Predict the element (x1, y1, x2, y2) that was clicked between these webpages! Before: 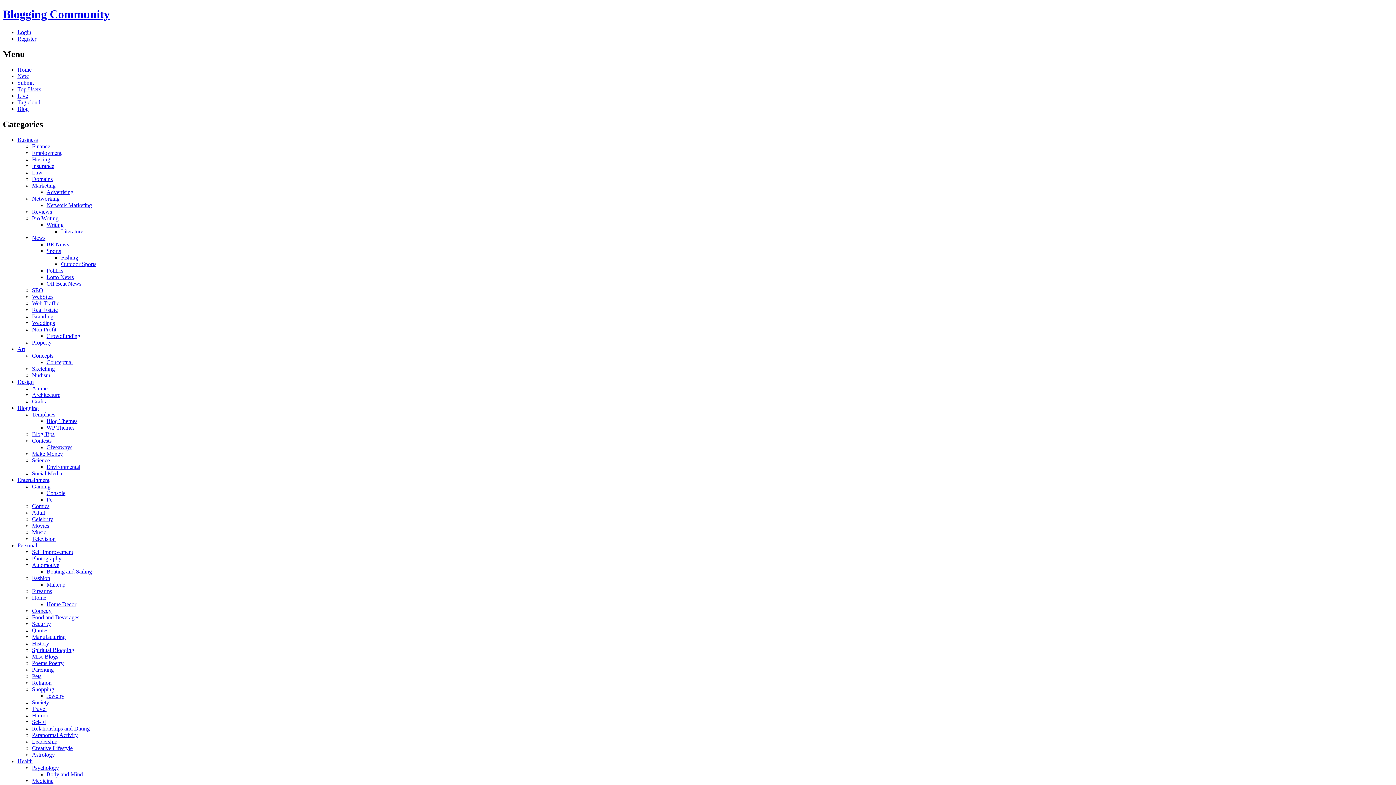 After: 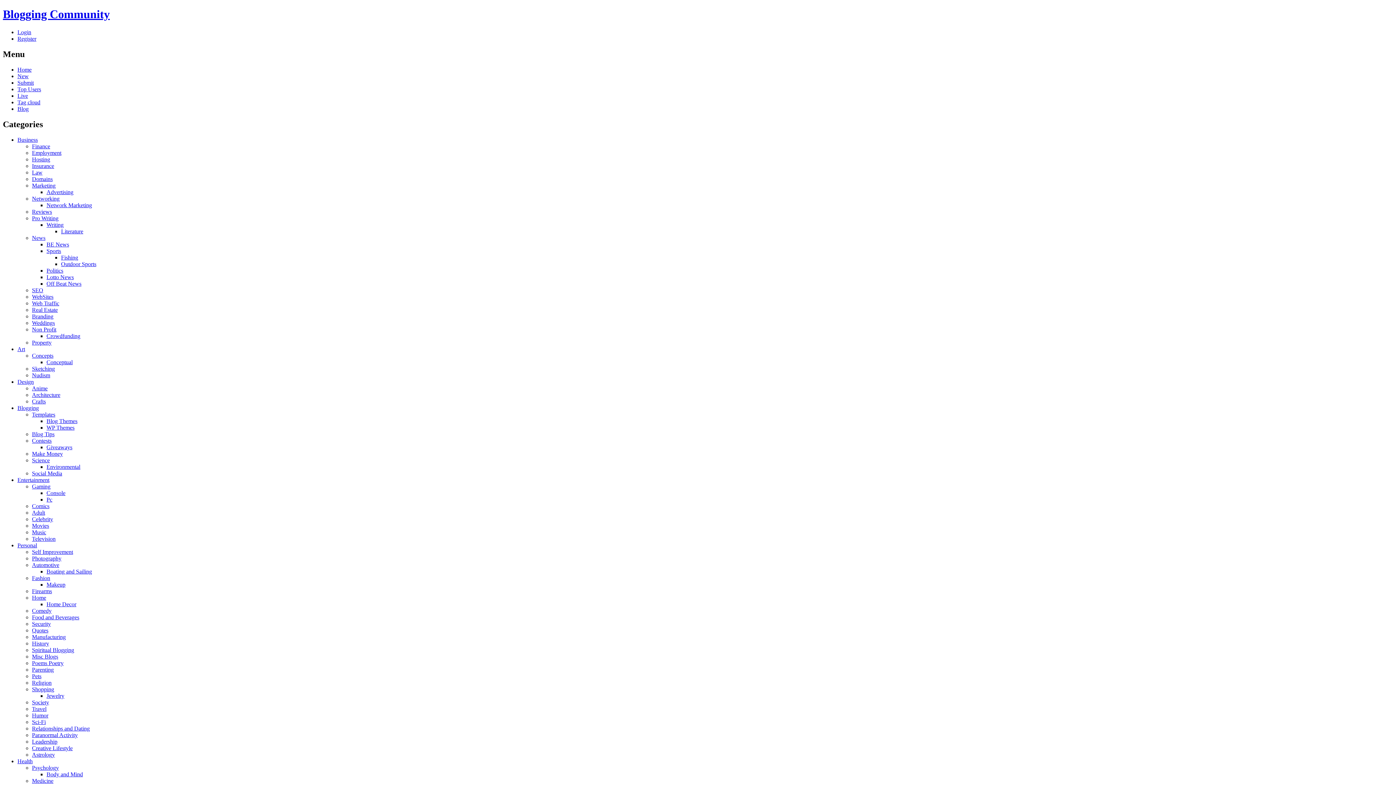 Action: bbox: (61, 260, 96, 267) label: Outdoor Sports